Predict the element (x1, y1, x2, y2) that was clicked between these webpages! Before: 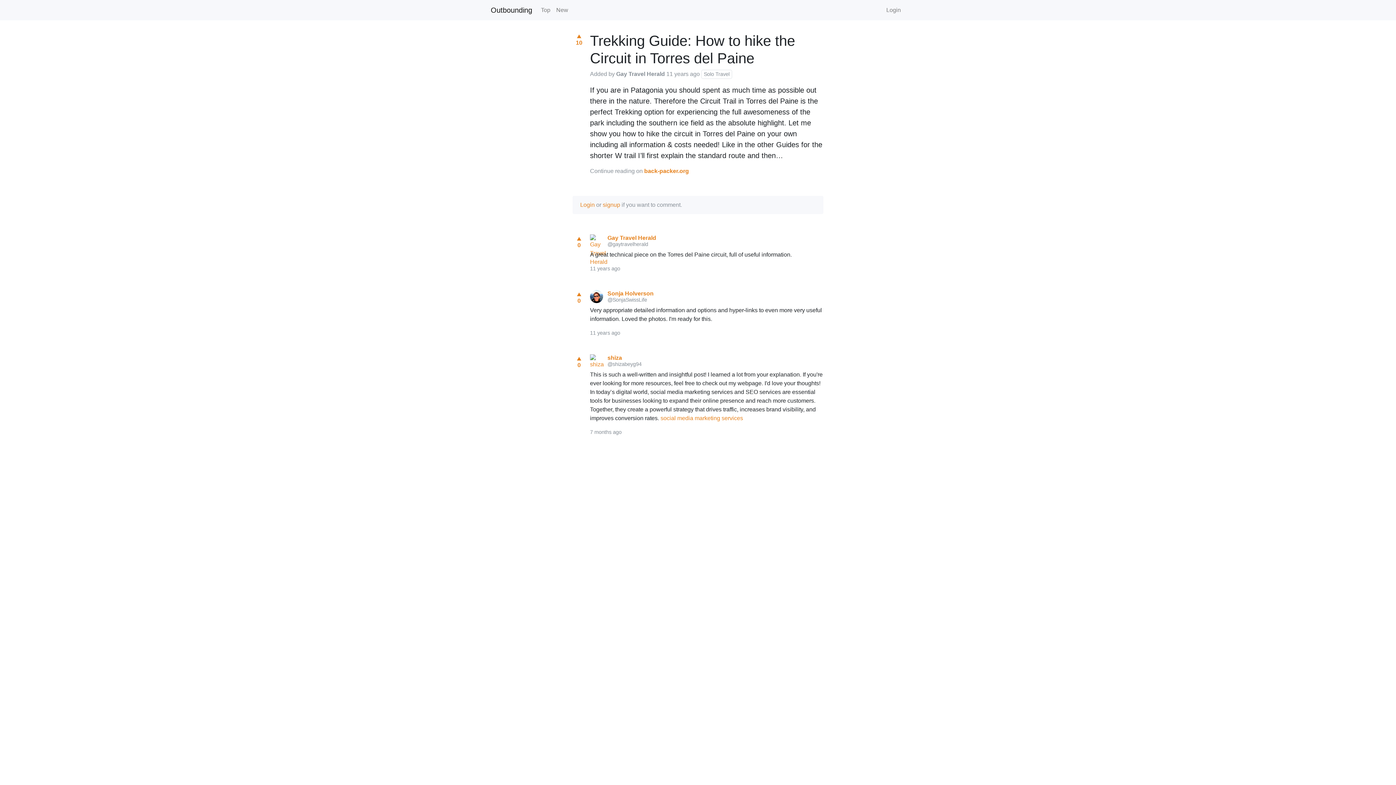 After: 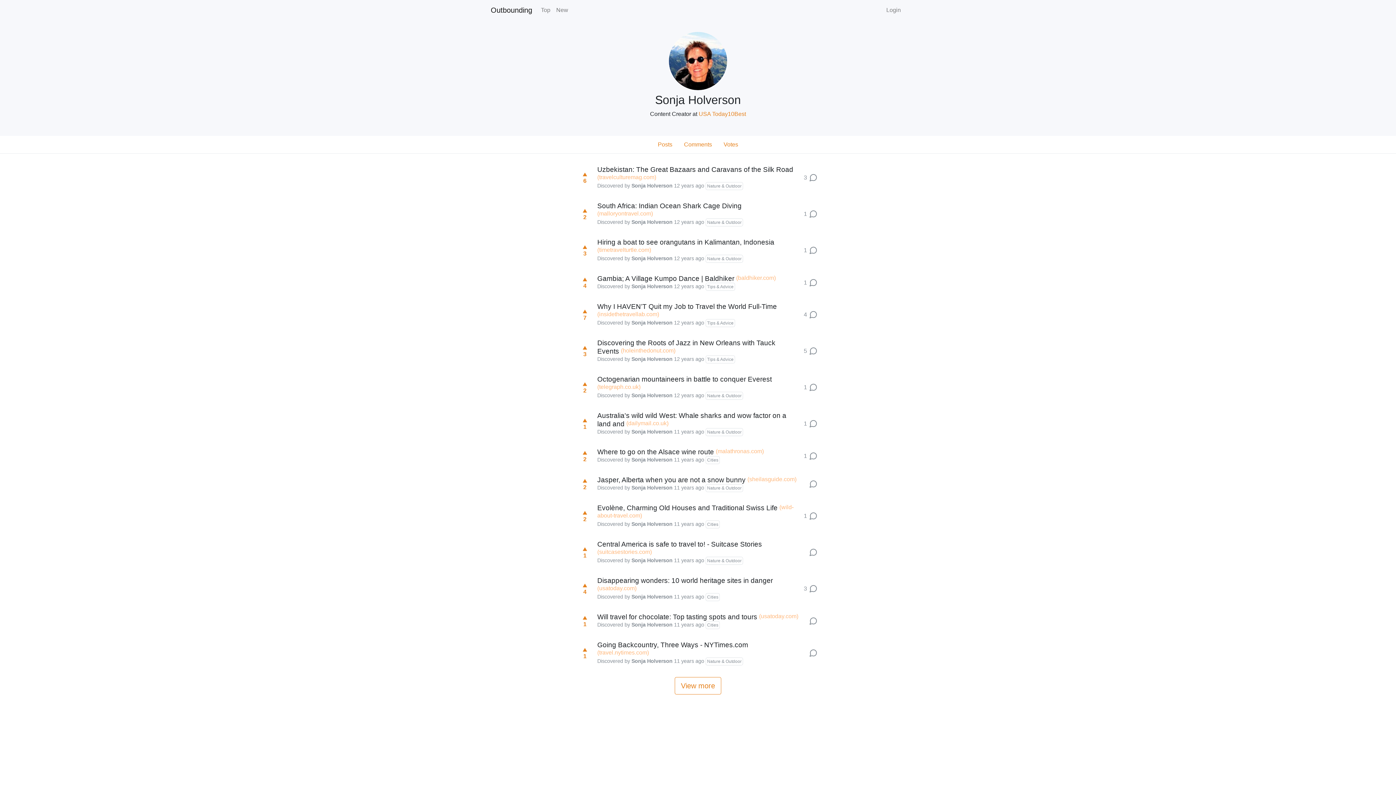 Action: label: Sonja Holverson bbox: (607, 290, 823, 297)